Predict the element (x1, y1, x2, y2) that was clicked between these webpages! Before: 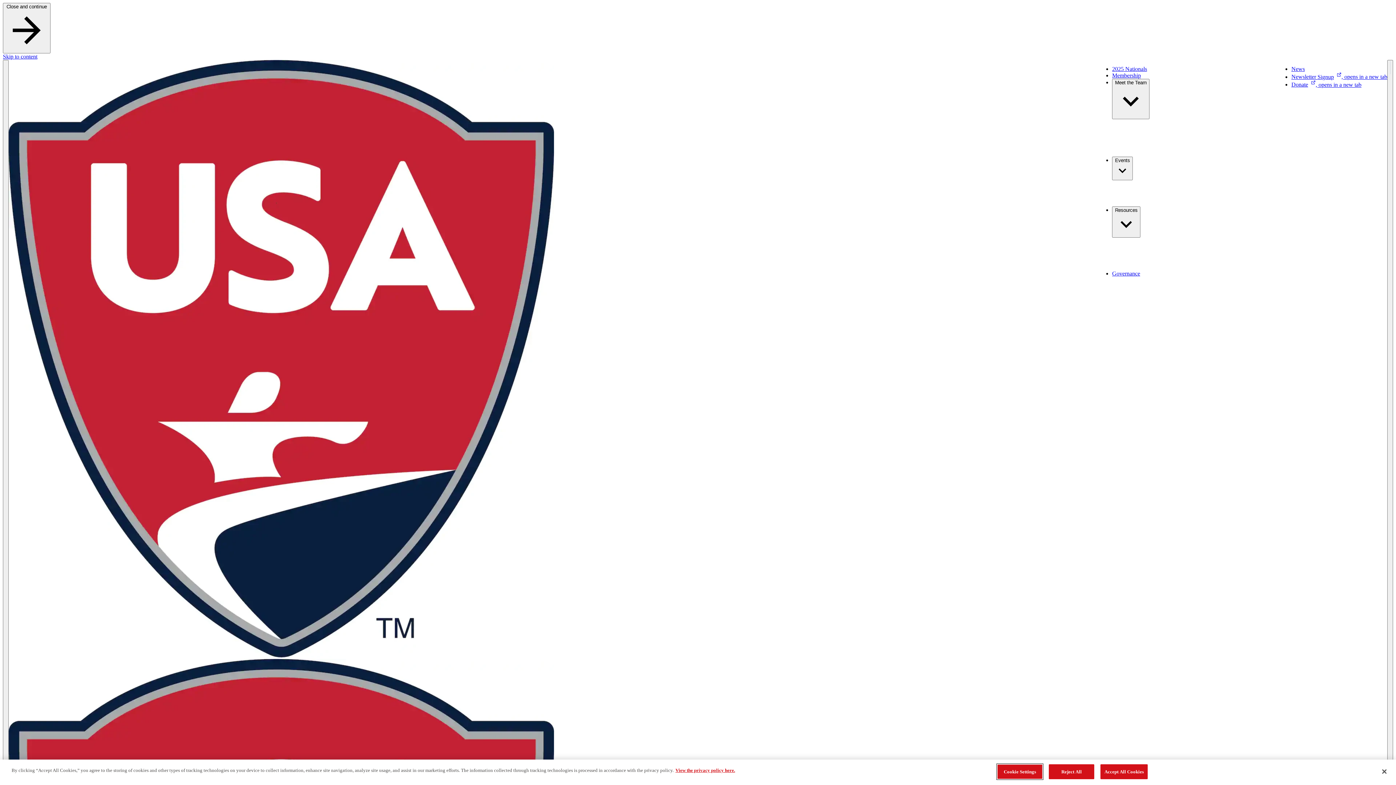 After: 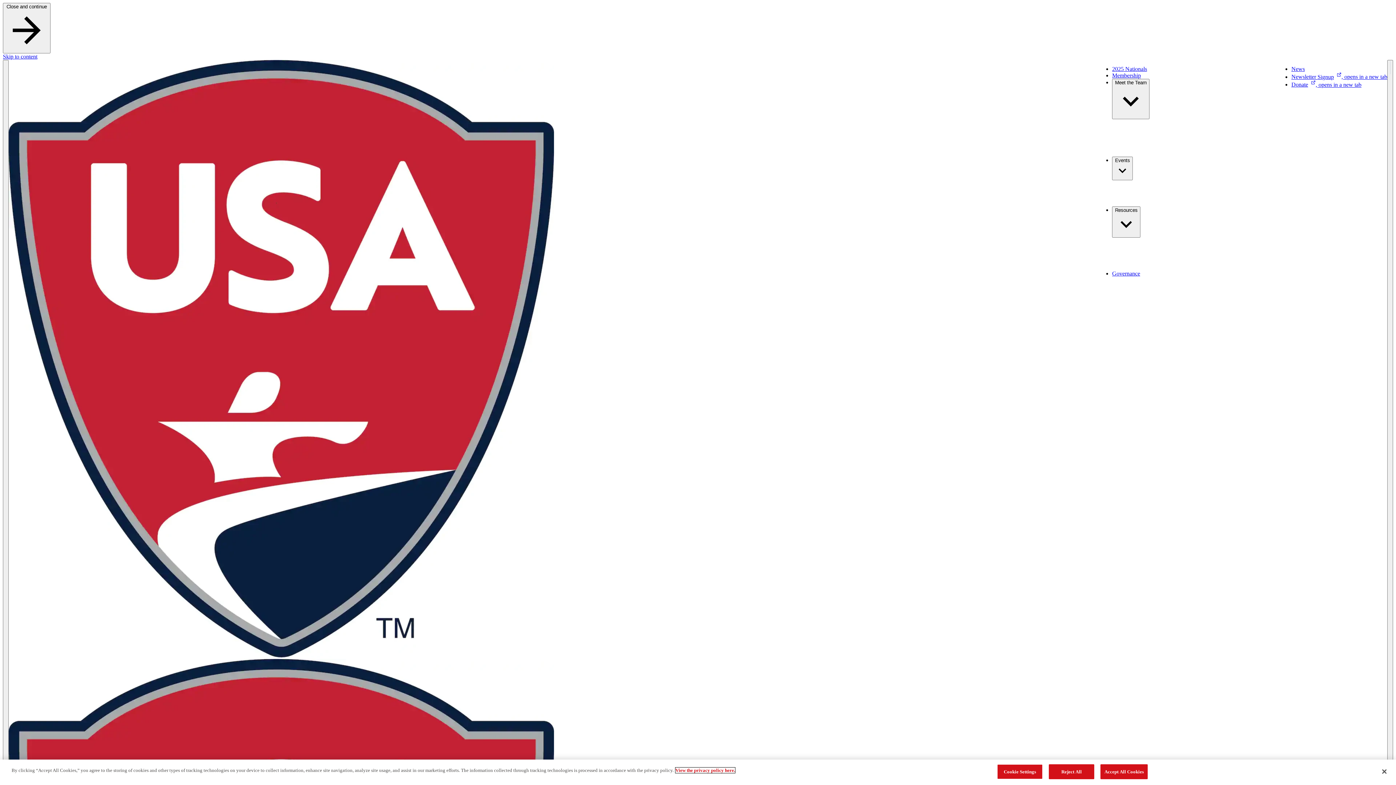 Action: label: More information about the privacy policy, opens in a new tab bbox: (675, 769, 735, 775)